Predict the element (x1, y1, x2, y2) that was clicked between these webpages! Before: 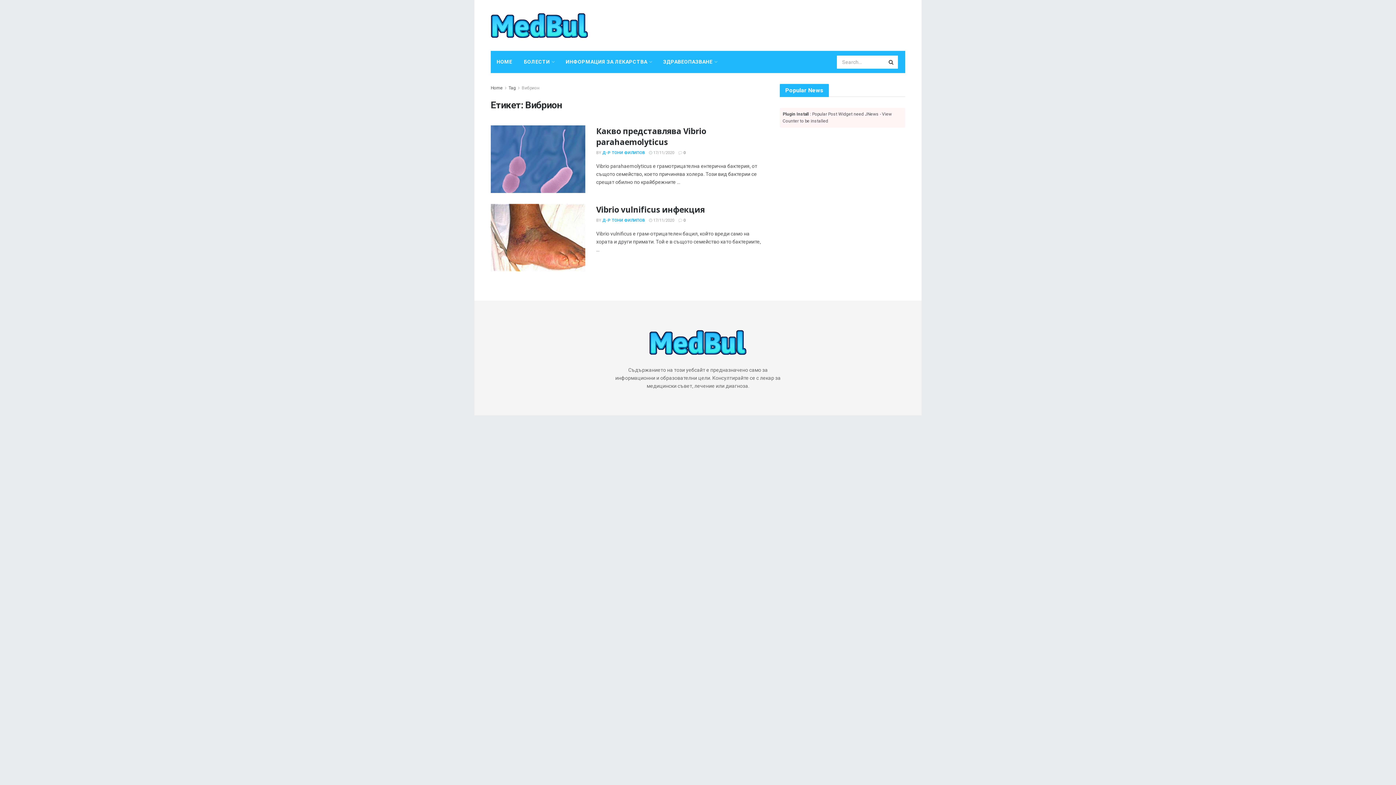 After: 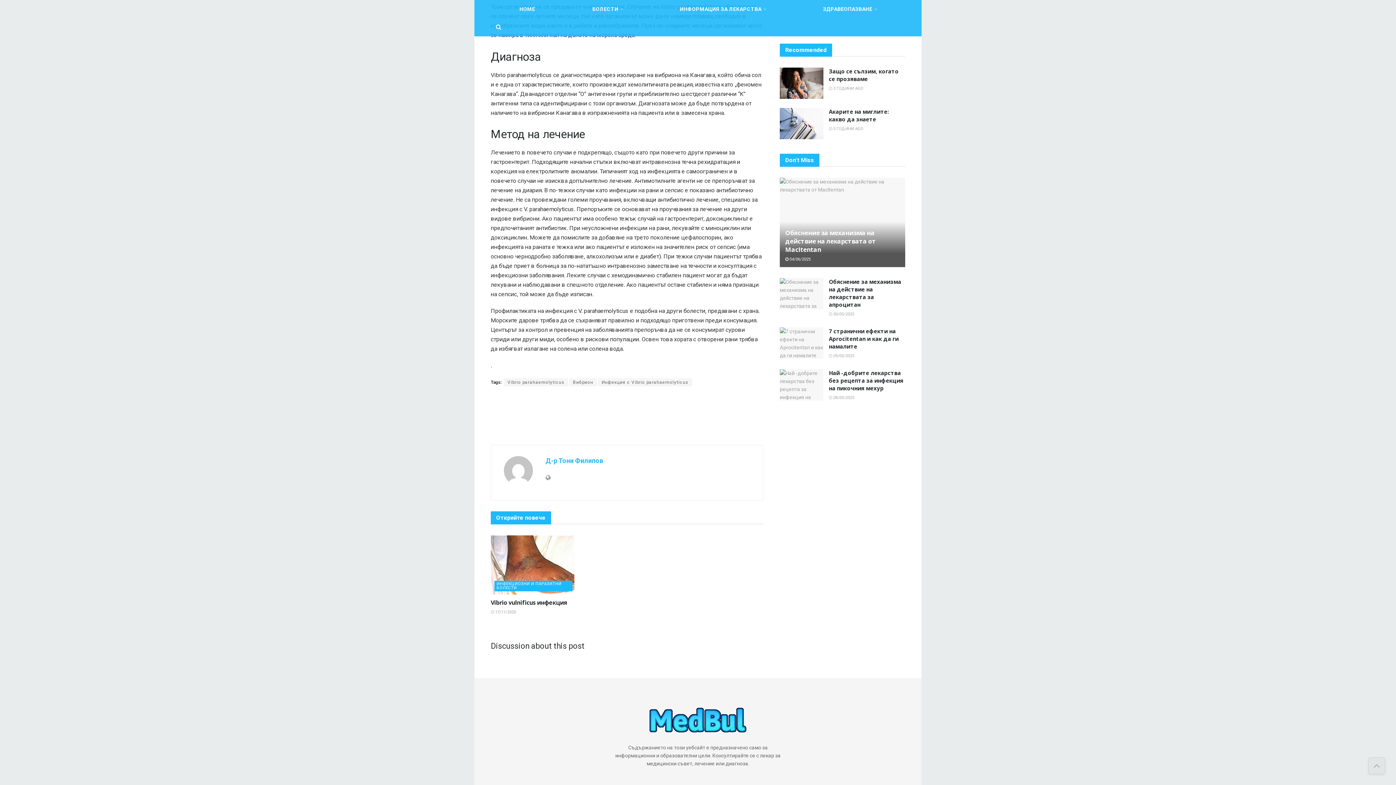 Action: bbox: (678, 150, 685, 155) label:  0